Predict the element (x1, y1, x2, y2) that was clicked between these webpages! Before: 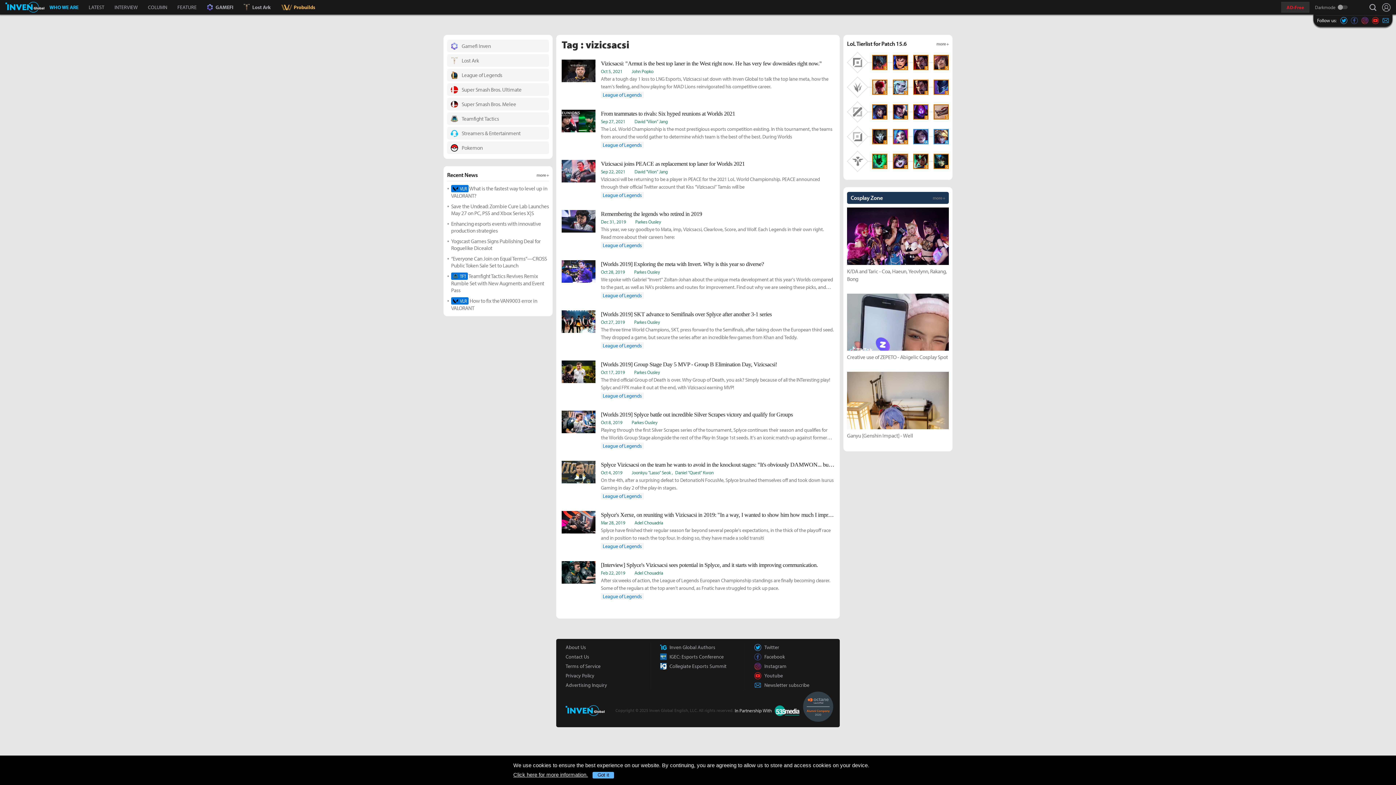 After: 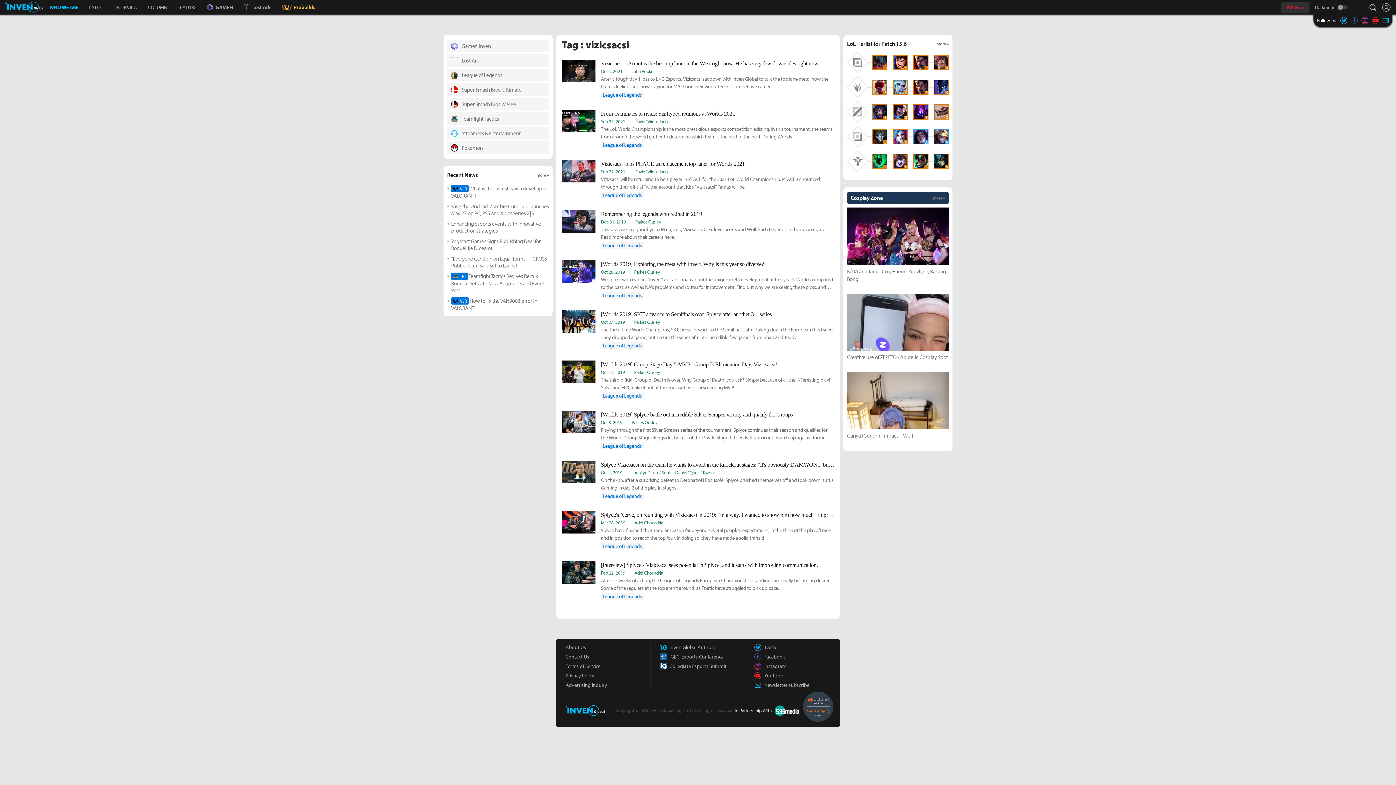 Action: bbox: (592, 772, 614, 778) label: Got it